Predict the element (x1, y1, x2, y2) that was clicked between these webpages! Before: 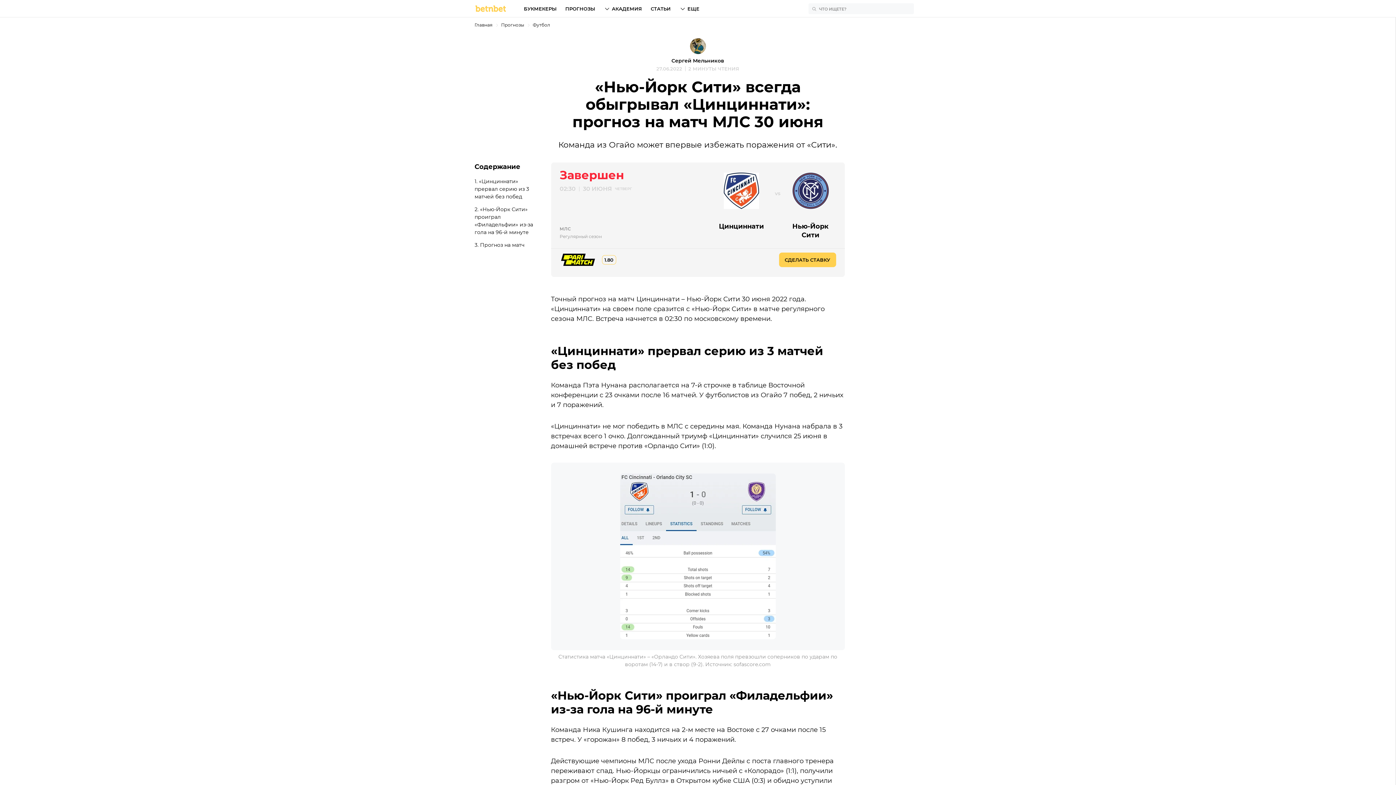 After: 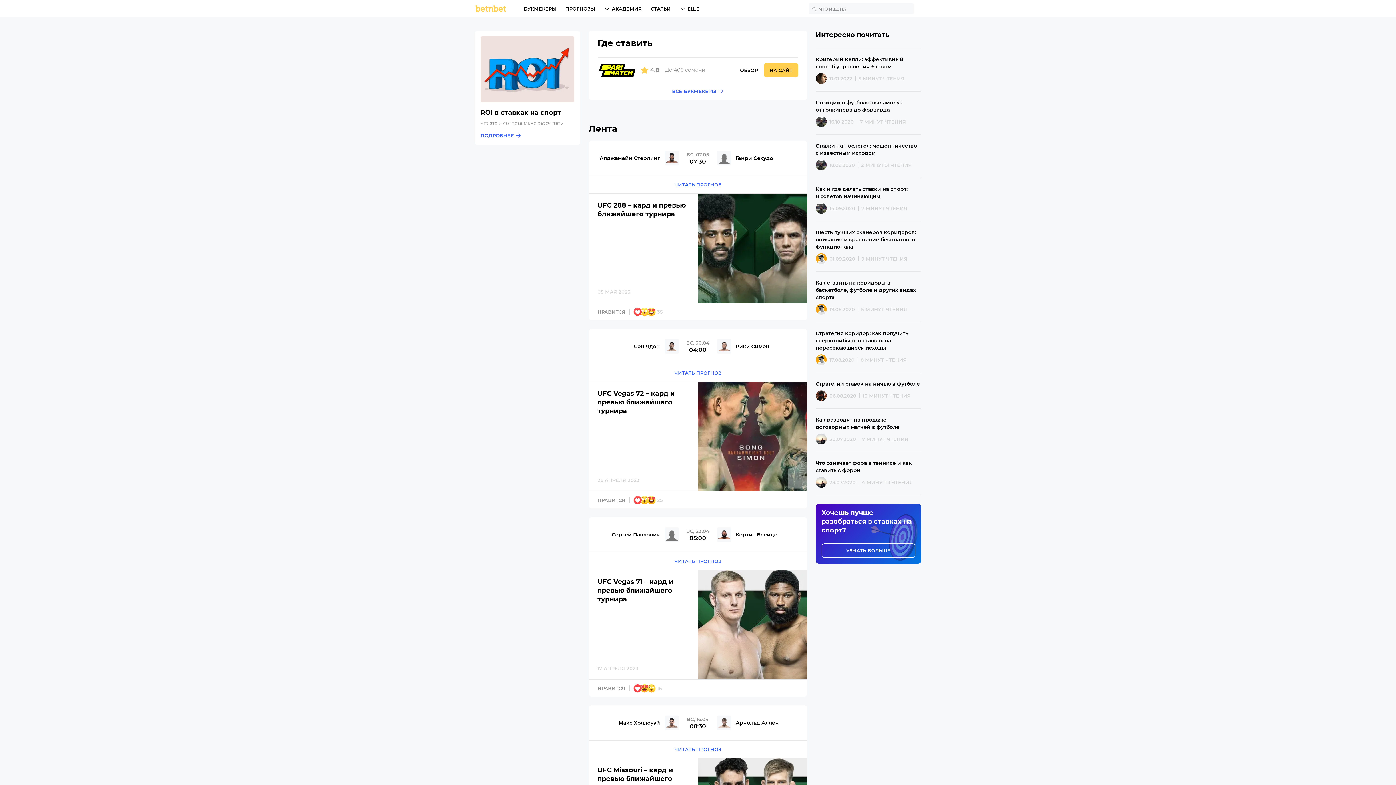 Action: bbox: (474, 0, 506, 17)